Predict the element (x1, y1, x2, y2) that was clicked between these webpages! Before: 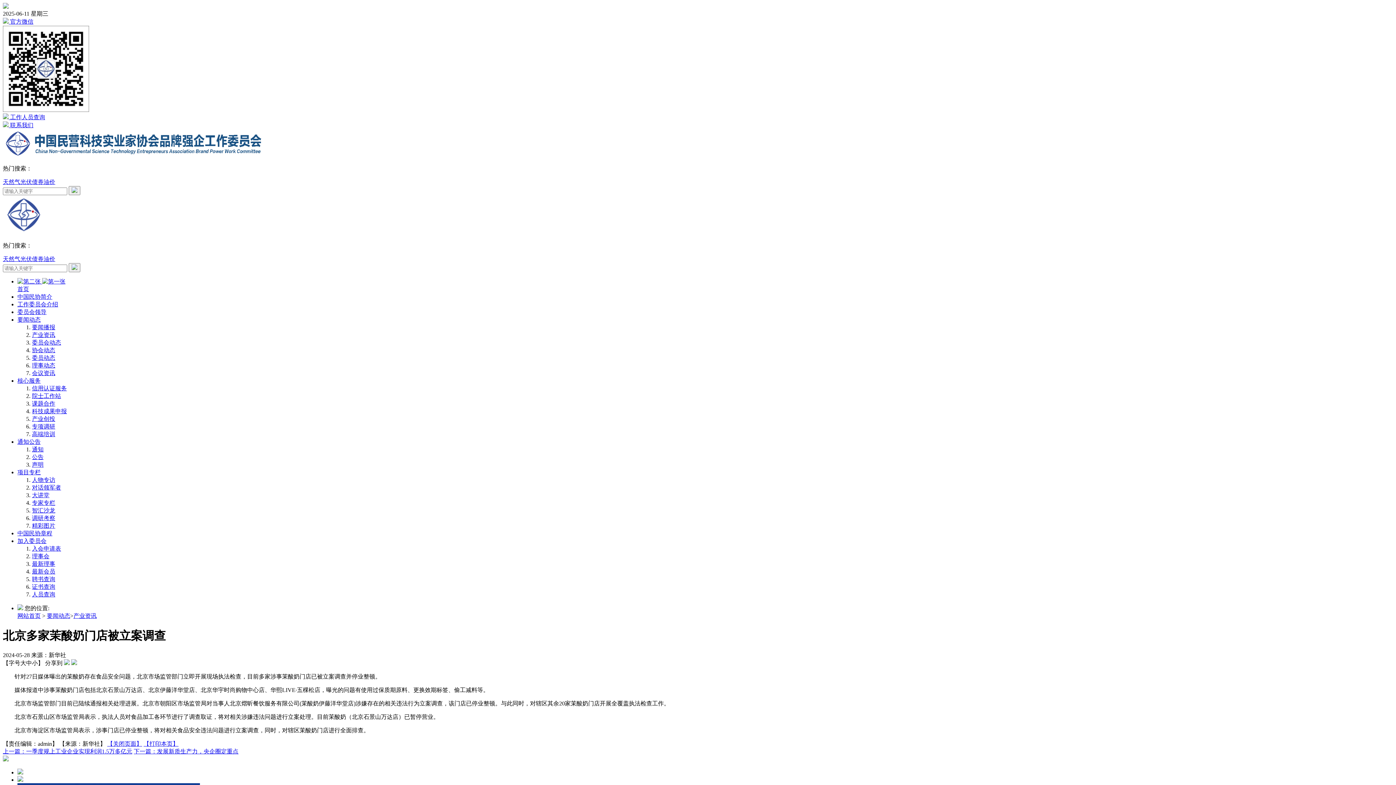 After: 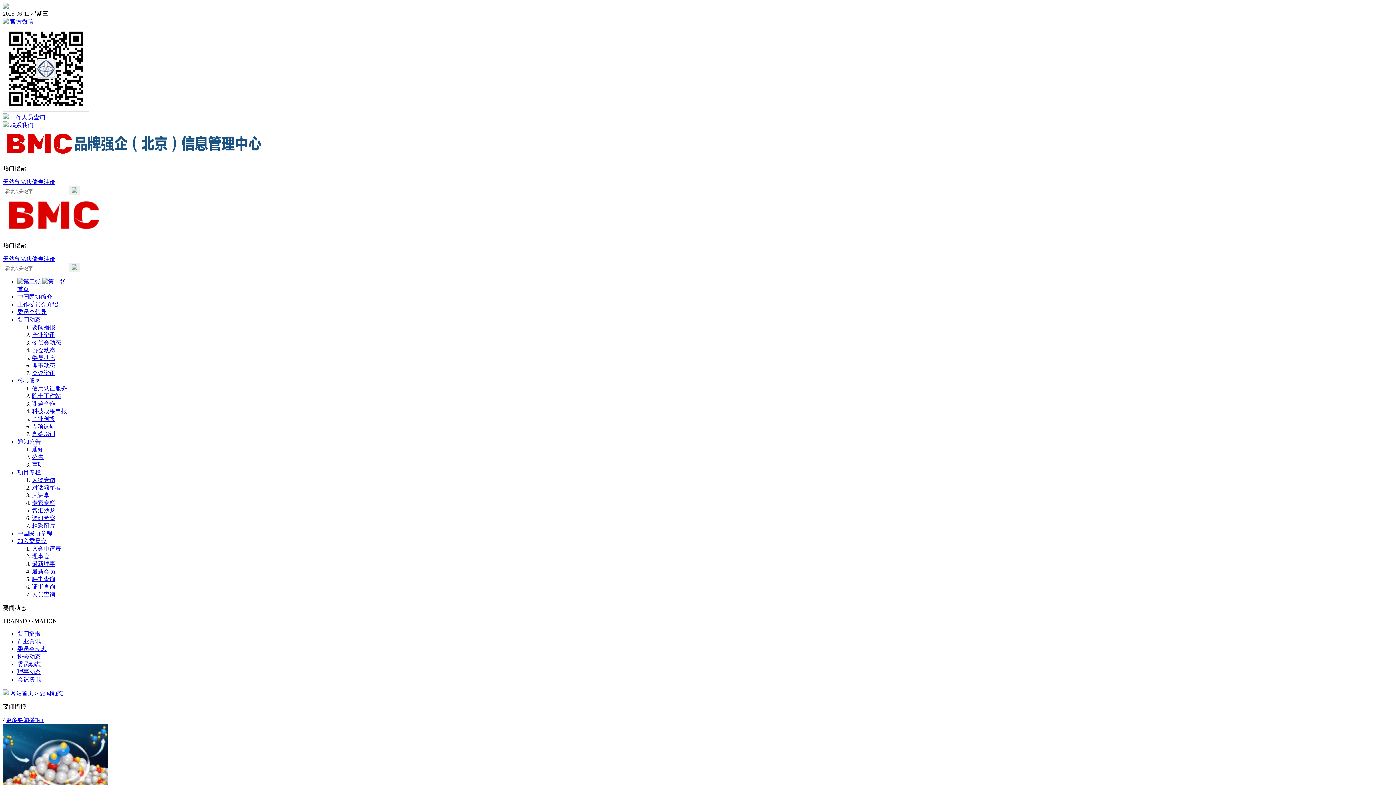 Action: bbox: (46, 613, 70, 619) label: 要闻动态